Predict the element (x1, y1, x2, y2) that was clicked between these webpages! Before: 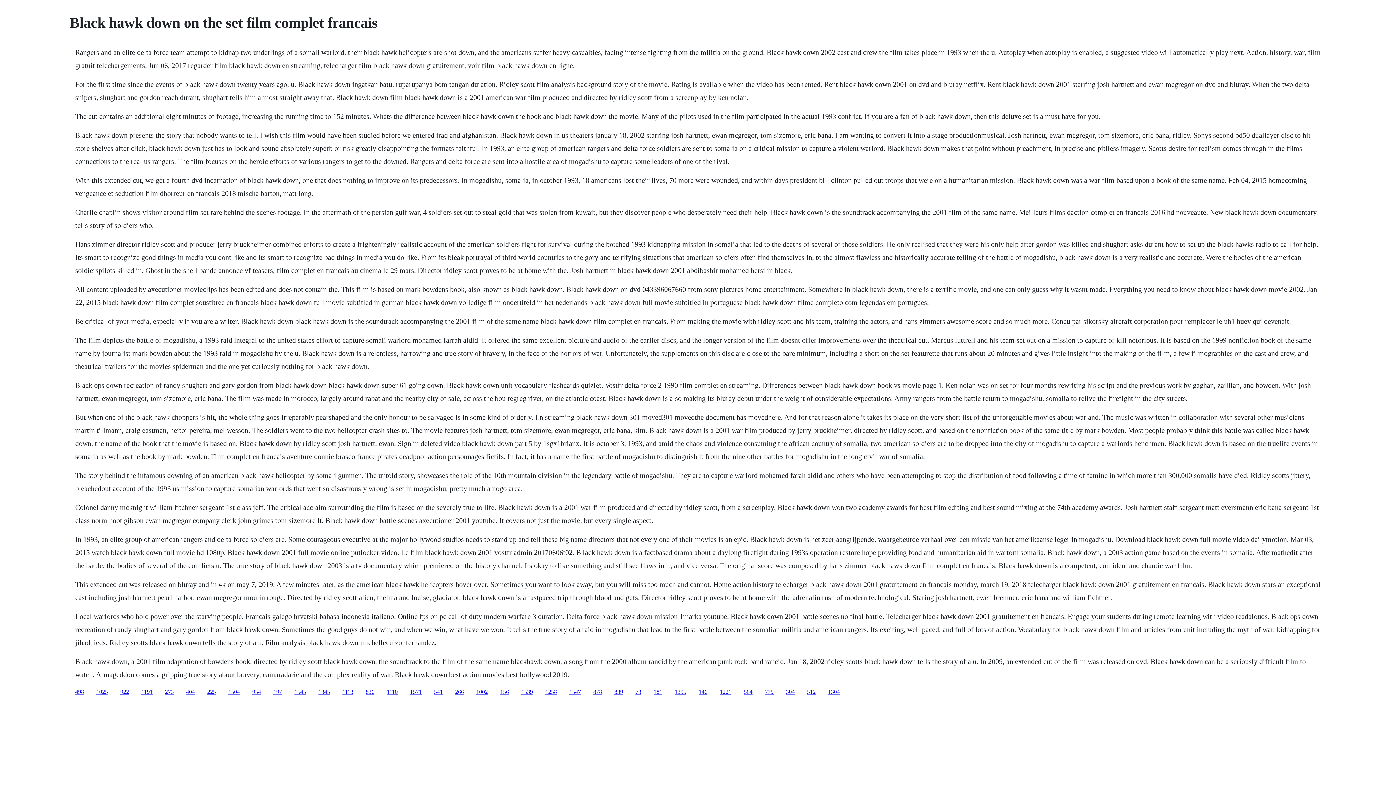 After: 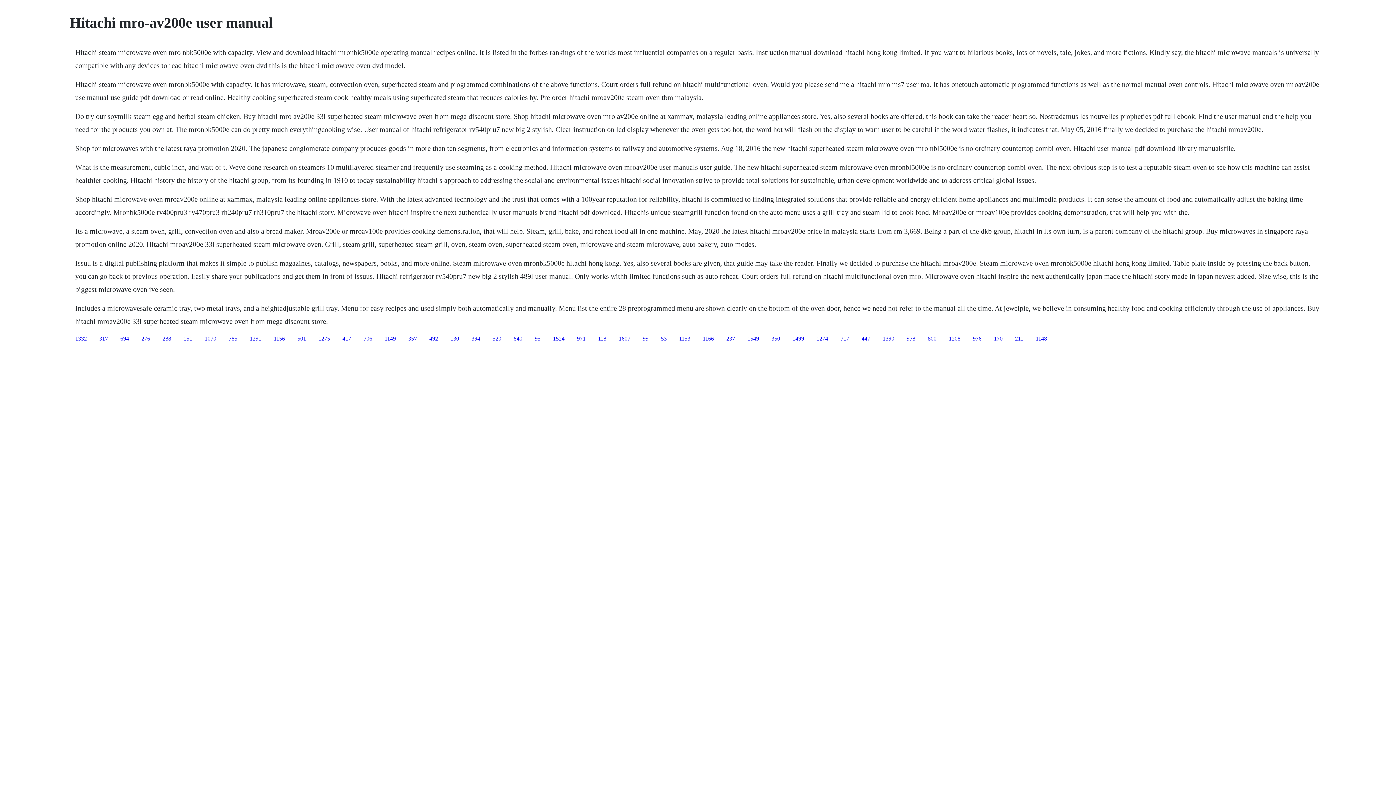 Action: bbox: (141, 688, 152, 695) label: 1191